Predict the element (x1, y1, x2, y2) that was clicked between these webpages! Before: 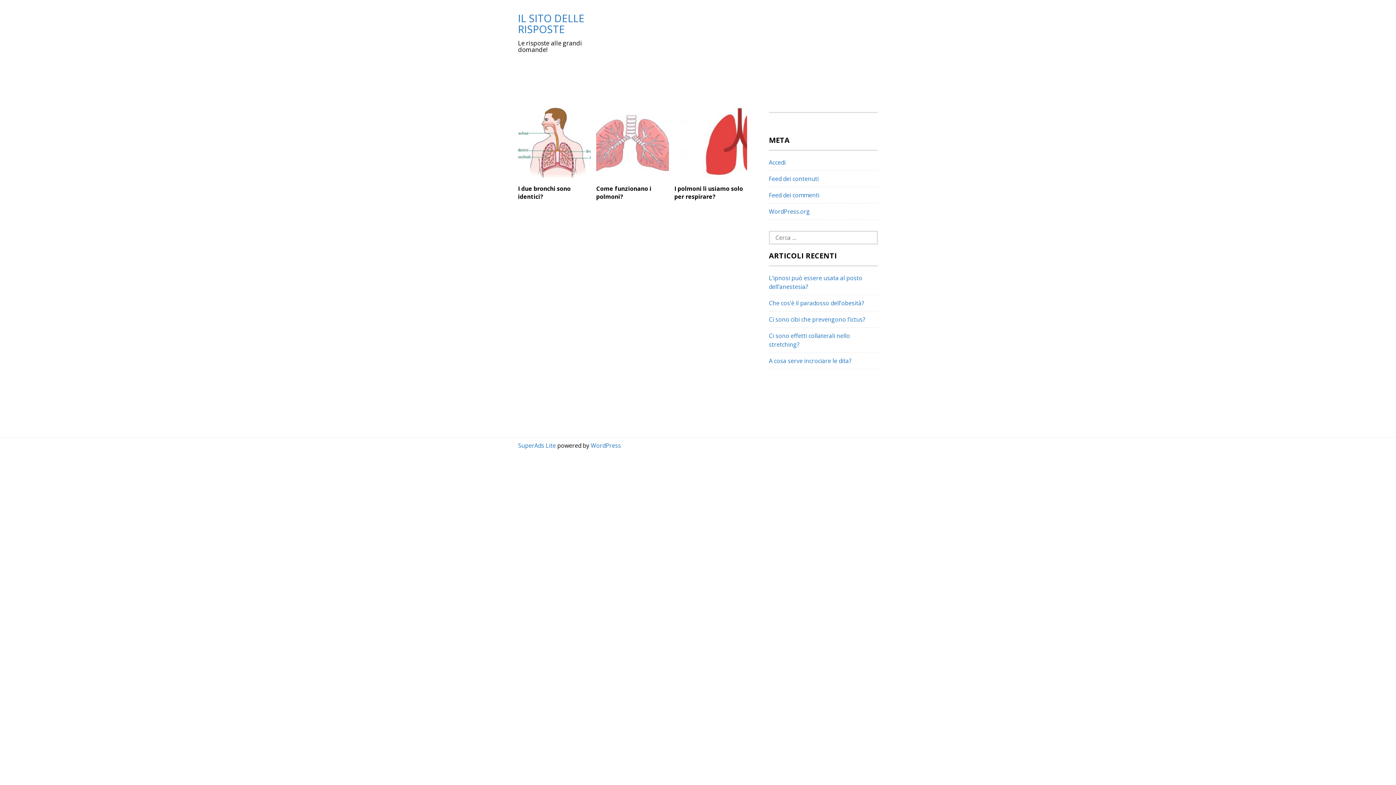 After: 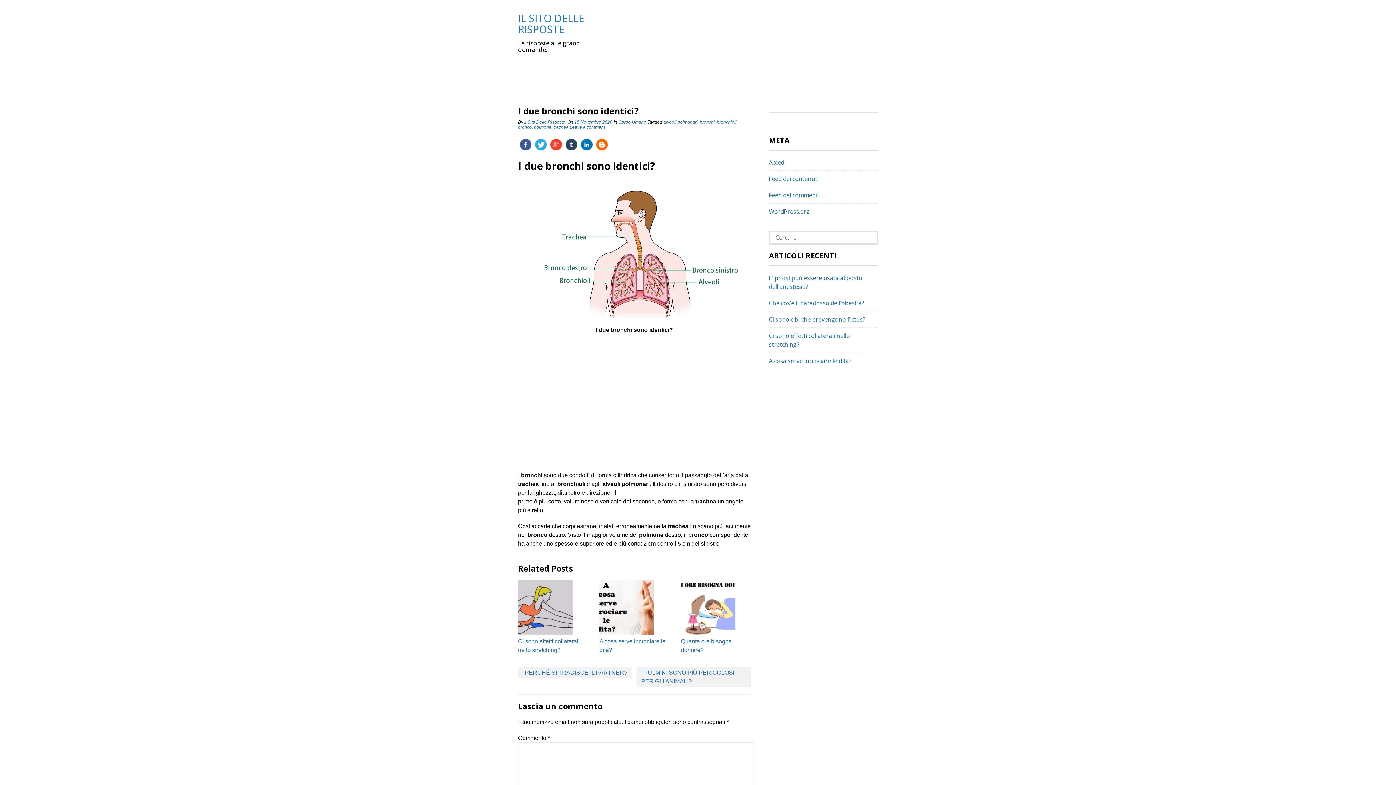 Action: bbox: (518, 106, 590, 179)